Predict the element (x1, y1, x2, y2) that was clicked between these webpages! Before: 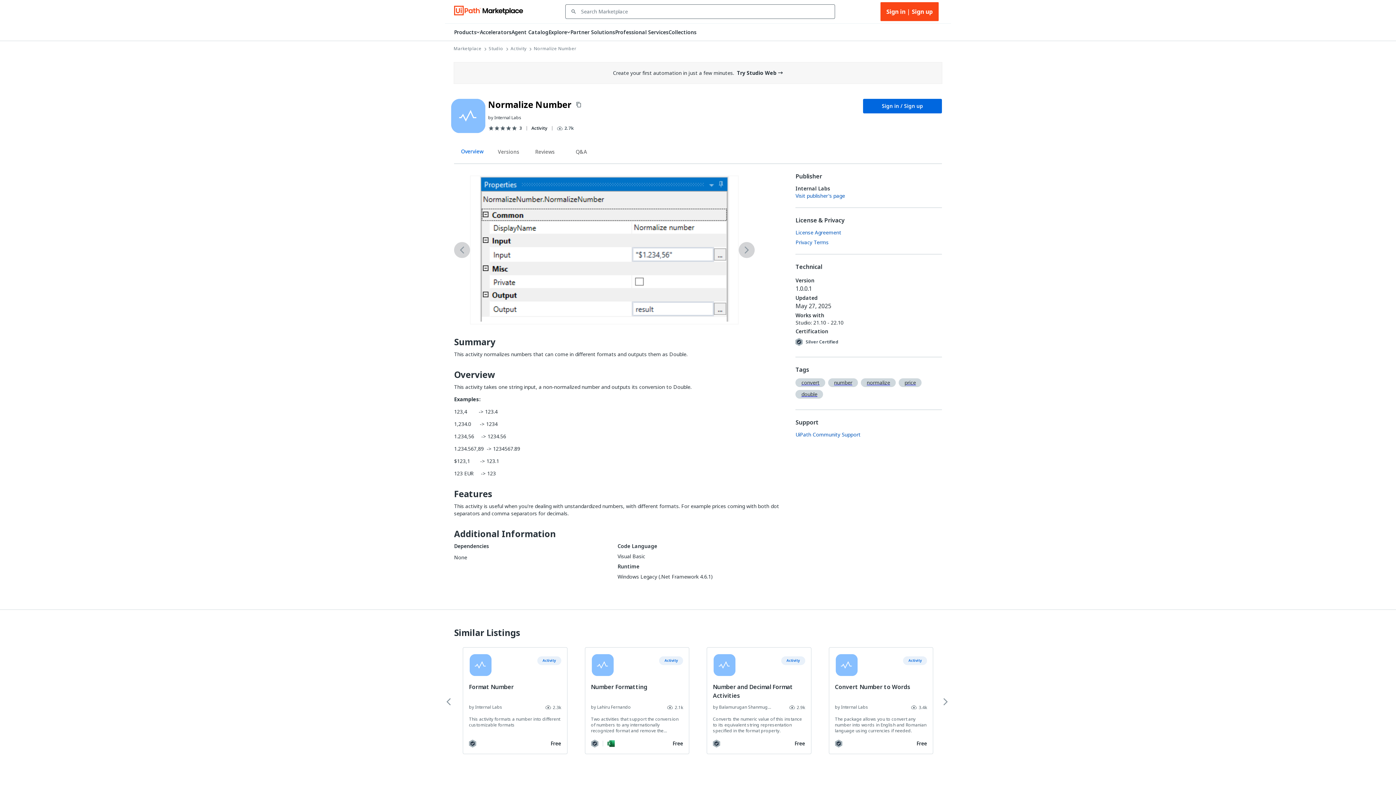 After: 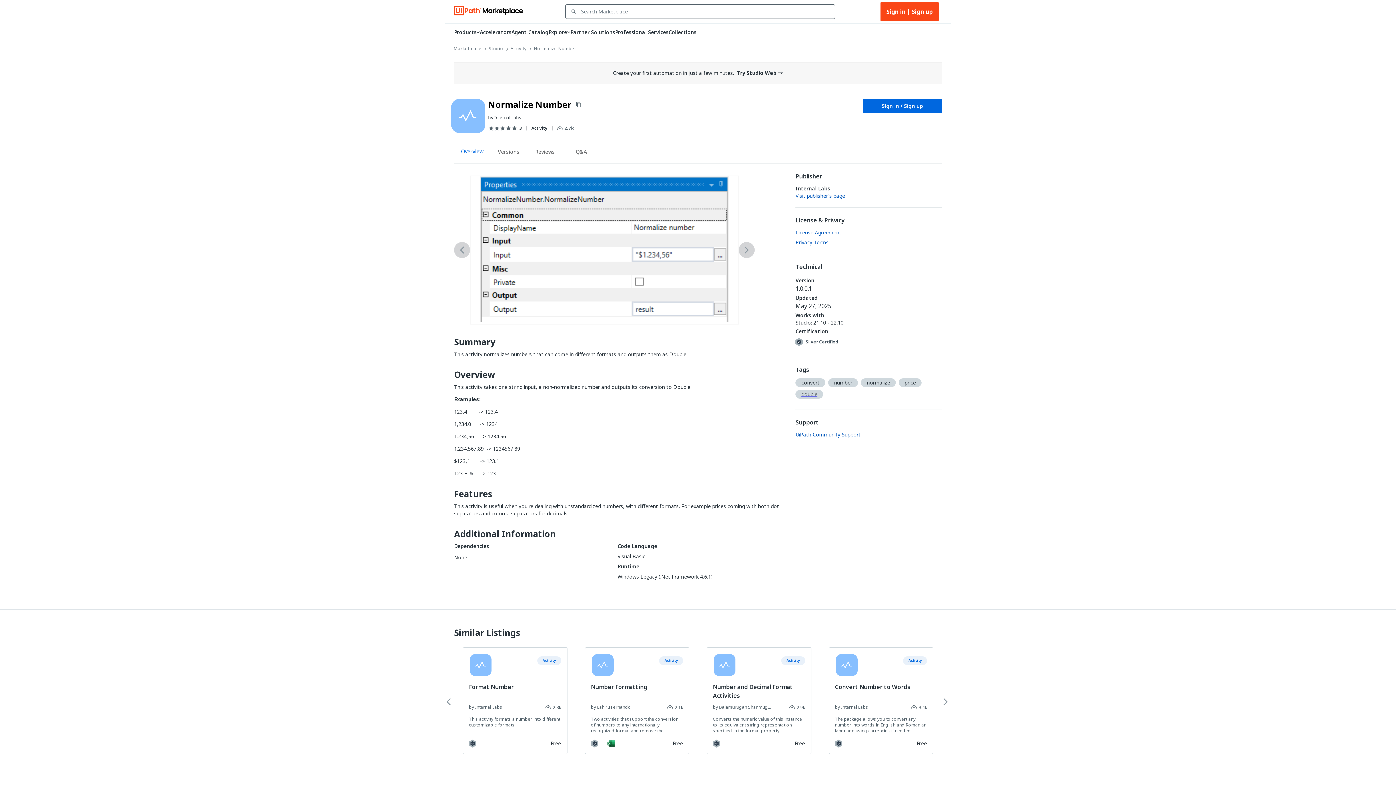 Action: bbox: (795, 229, 942, 236) label: License Agreement